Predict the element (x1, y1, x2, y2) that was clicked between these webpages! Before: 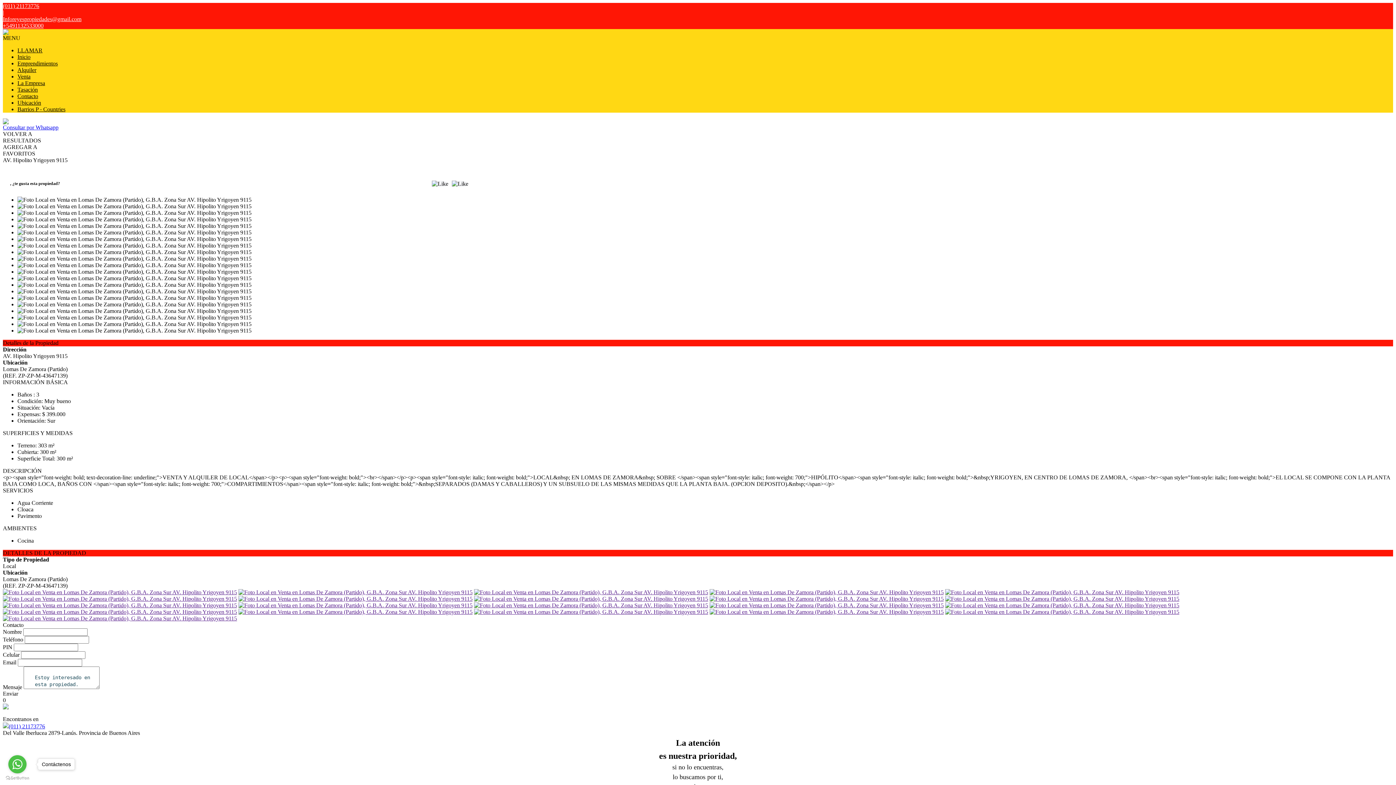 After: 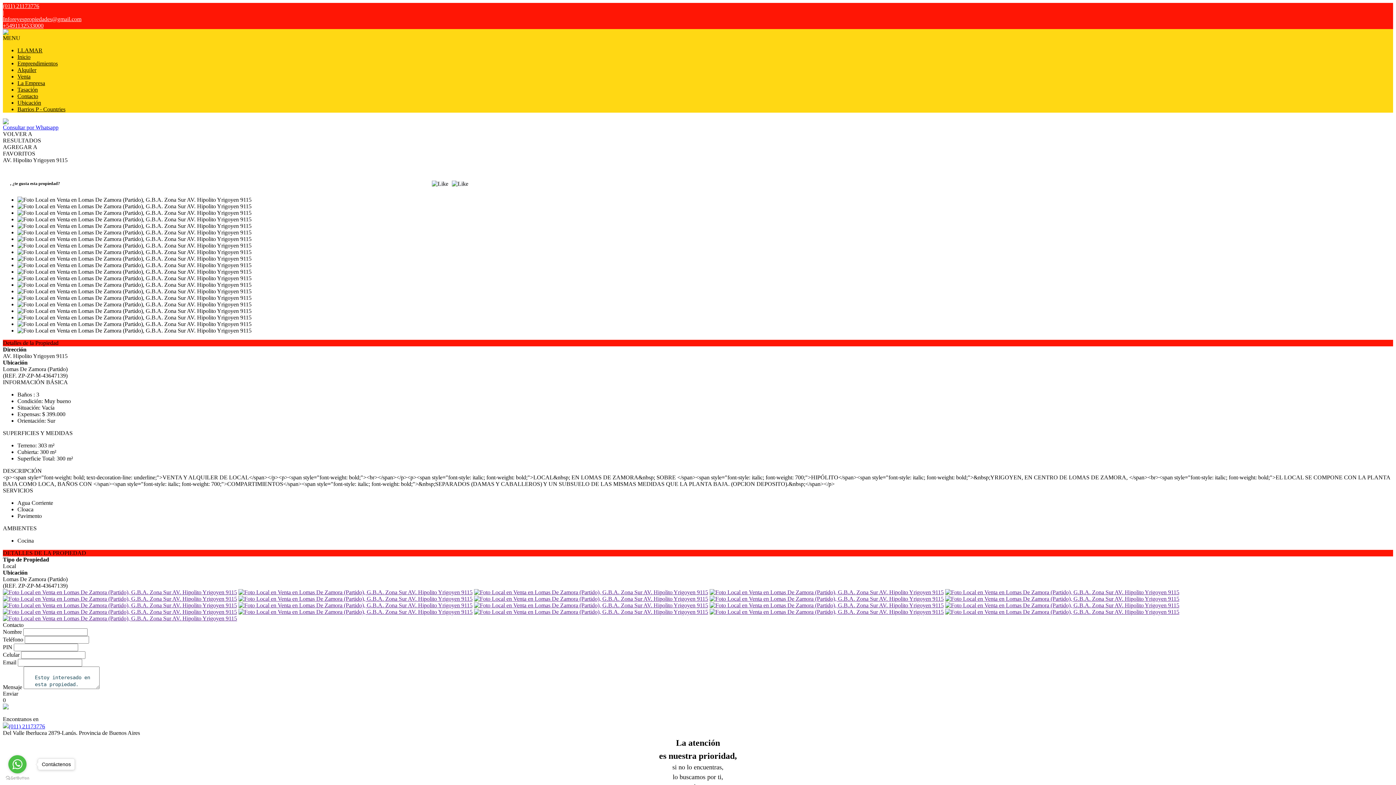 Action: bbox: (945, 602, 1179, 608)